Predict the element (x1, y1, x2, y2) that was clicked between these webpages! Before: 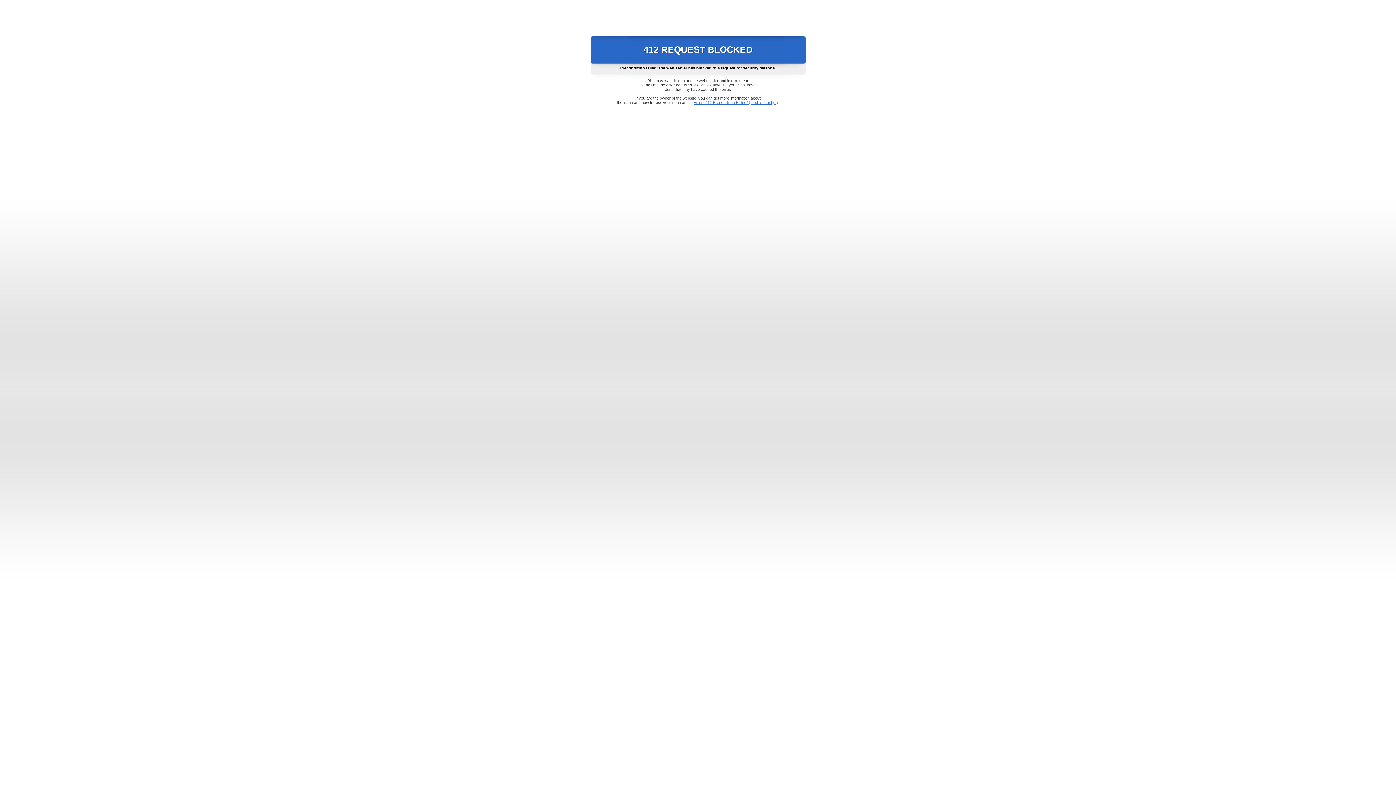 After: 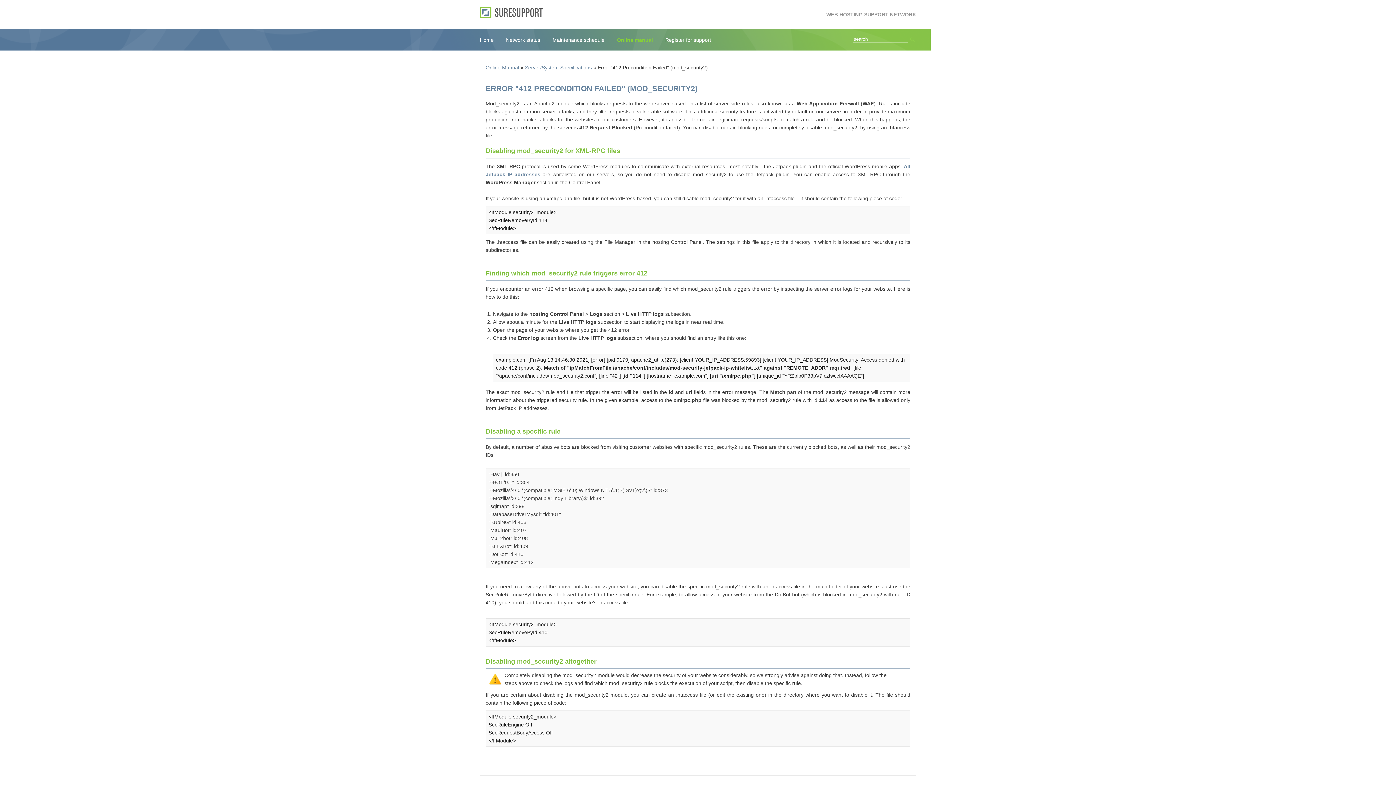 Action: bbox: (693, 100, 778, 104) label: Error "412 Precondition Failed" (mod_security2)